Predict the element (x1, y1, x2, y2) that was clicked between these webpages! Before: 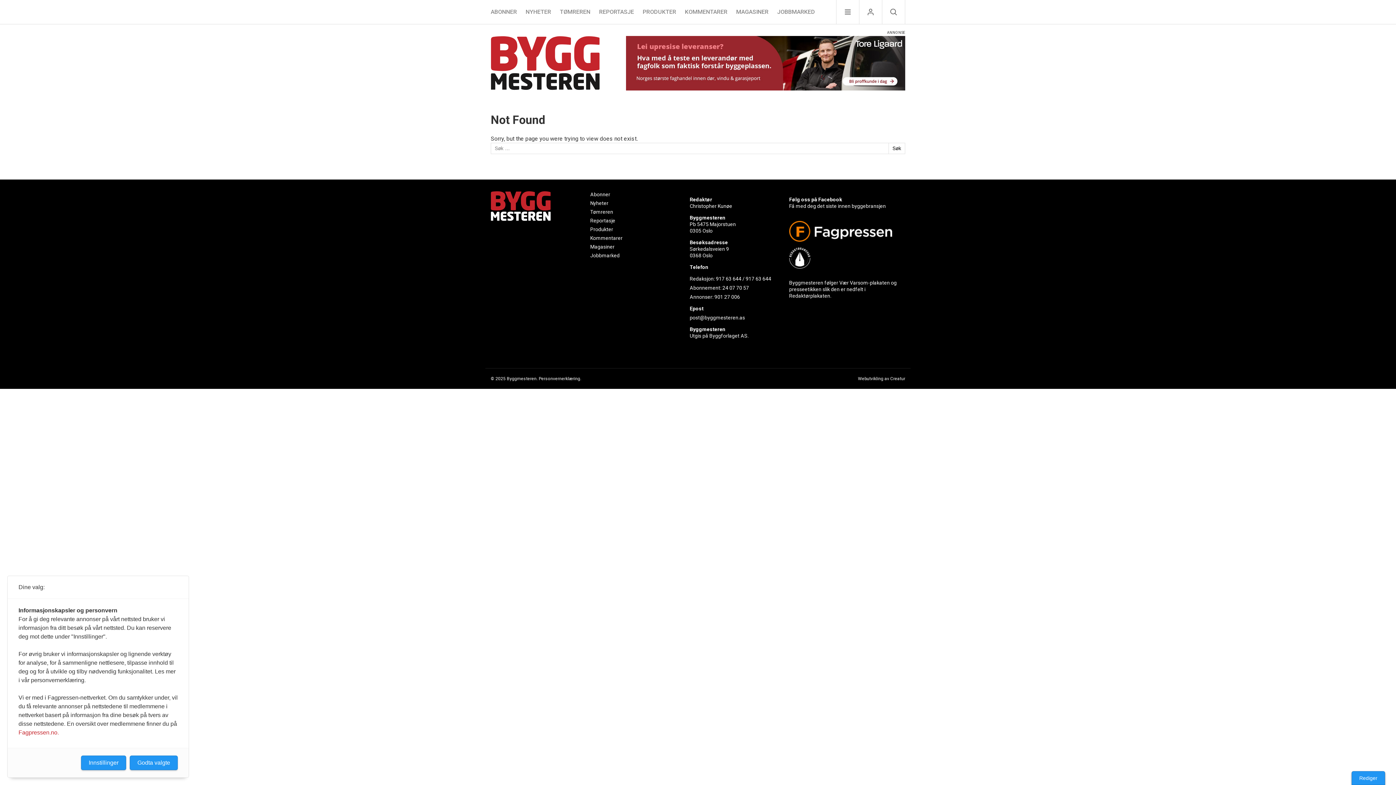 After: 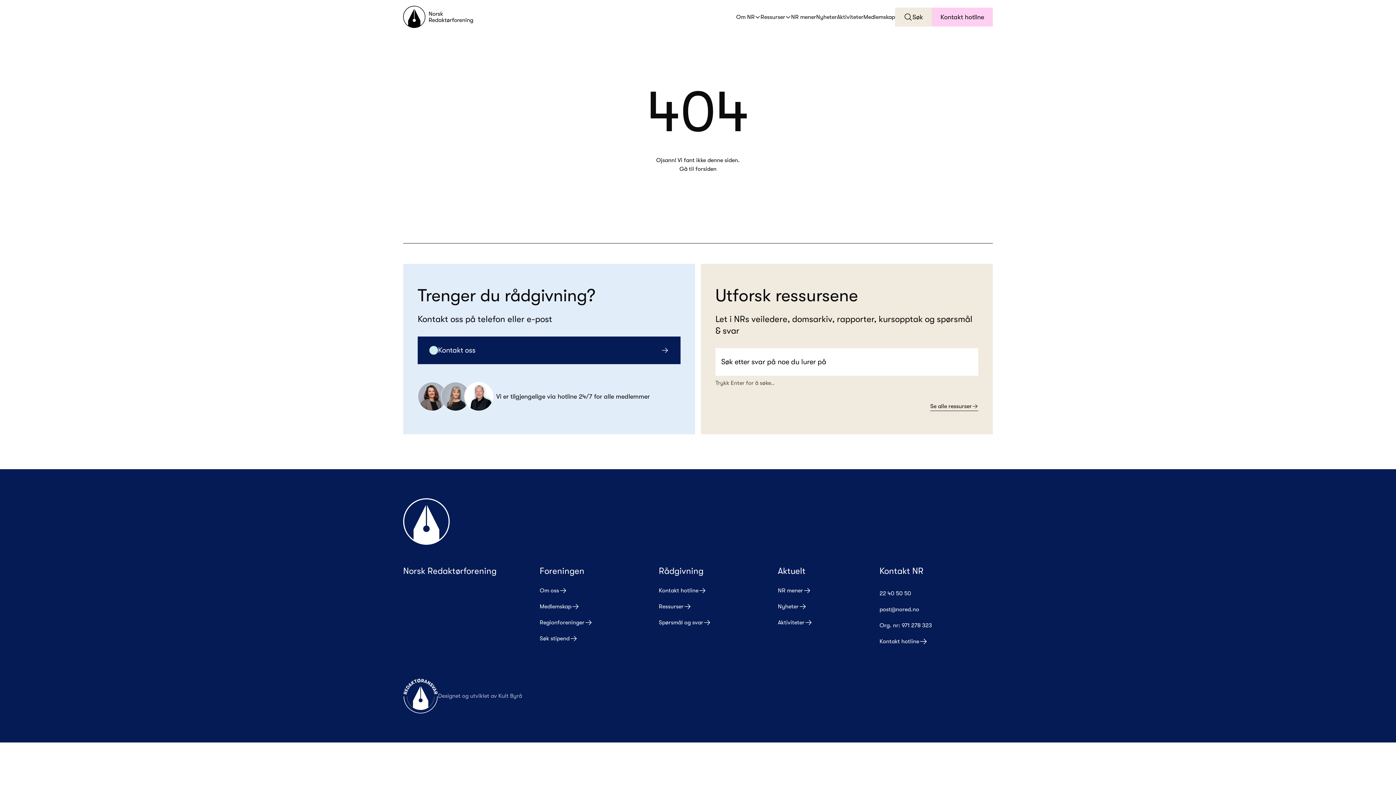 Action: bbox: (789, 247, 899, 268)